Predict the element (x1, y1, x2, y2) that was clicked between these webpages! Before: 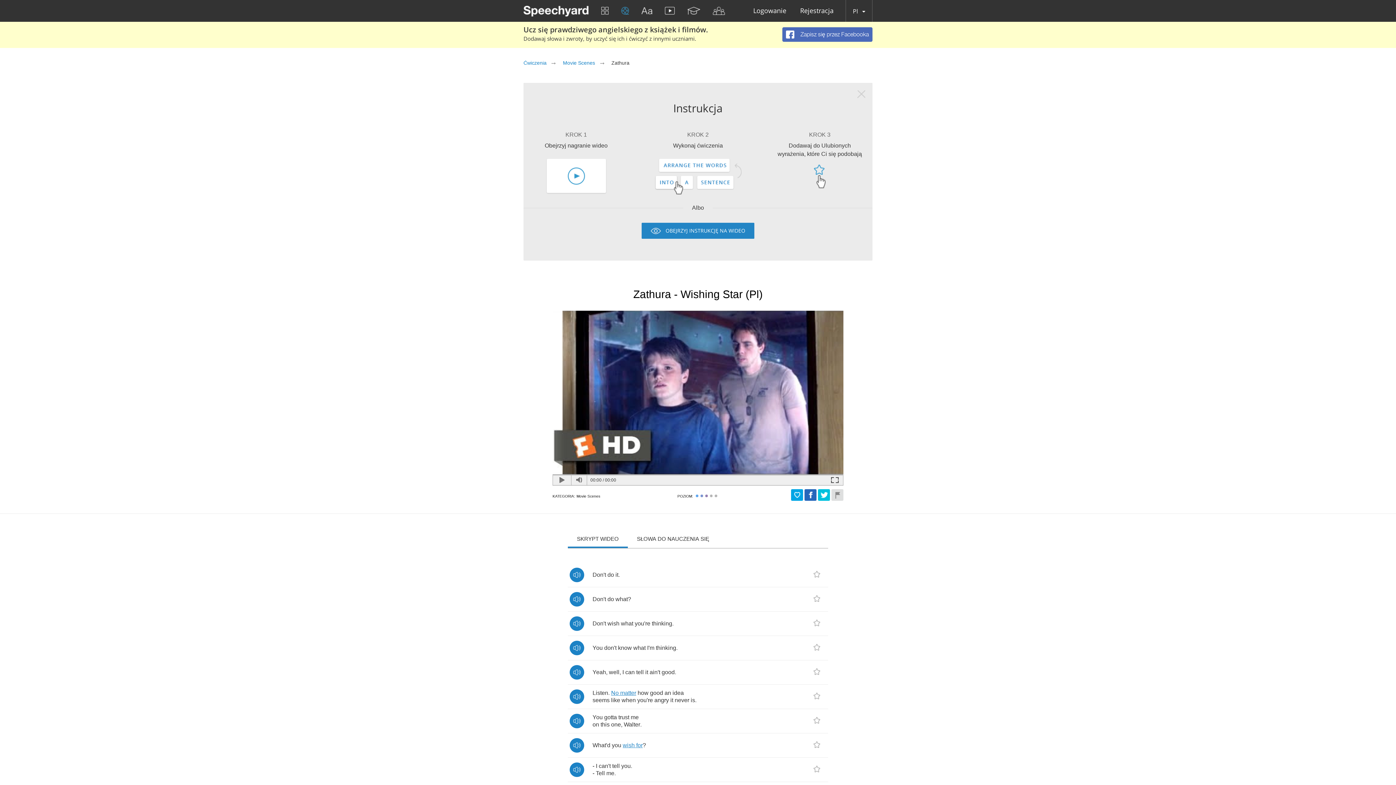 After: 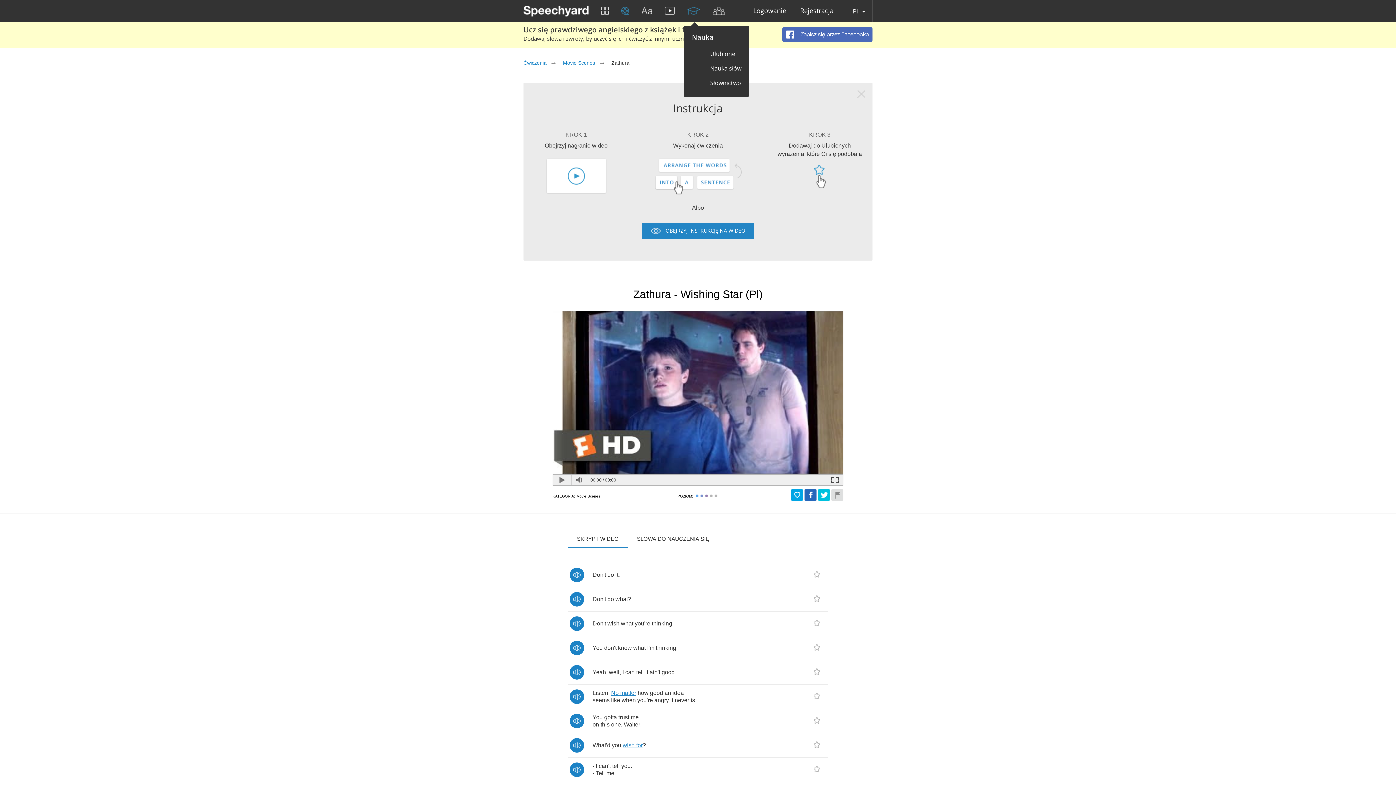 Action: bbox: (687, 6, 700, 14)